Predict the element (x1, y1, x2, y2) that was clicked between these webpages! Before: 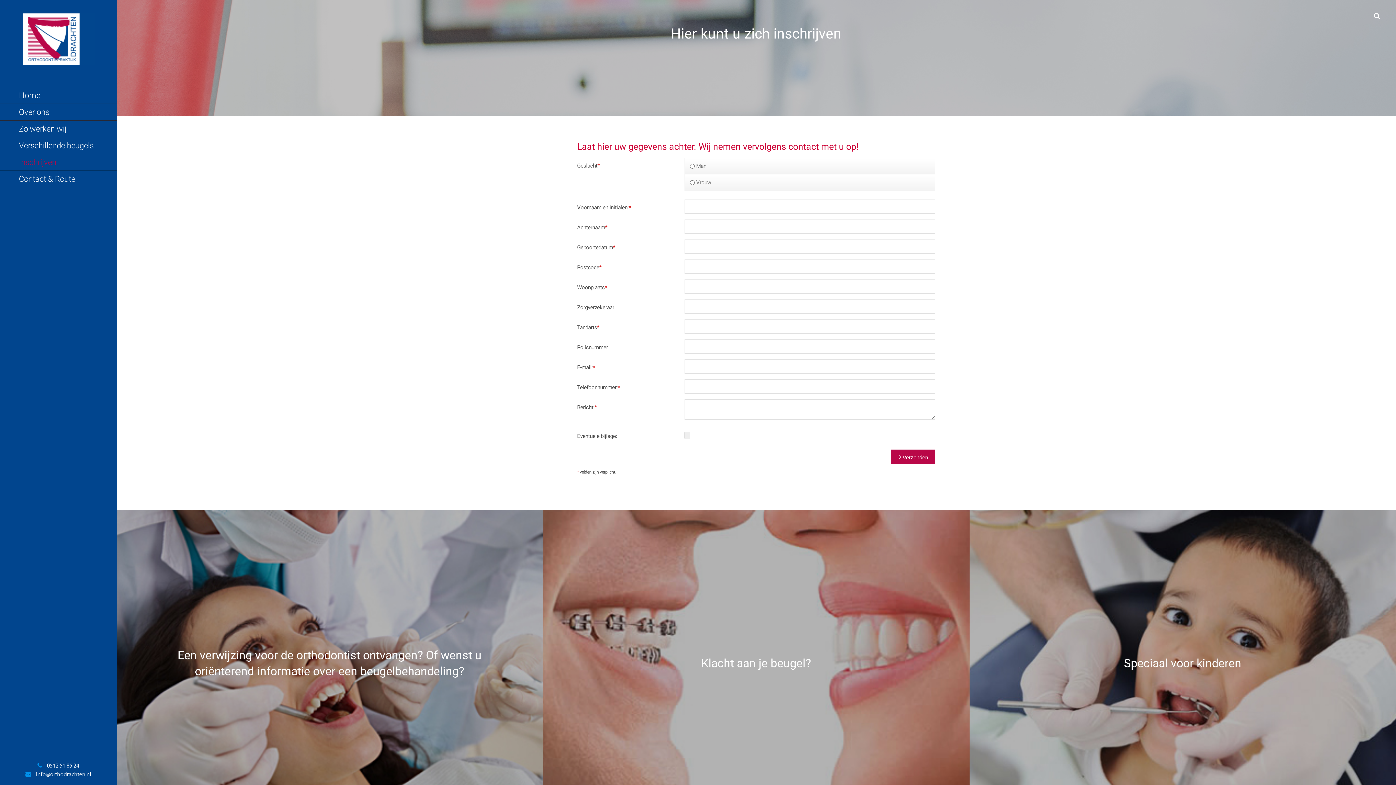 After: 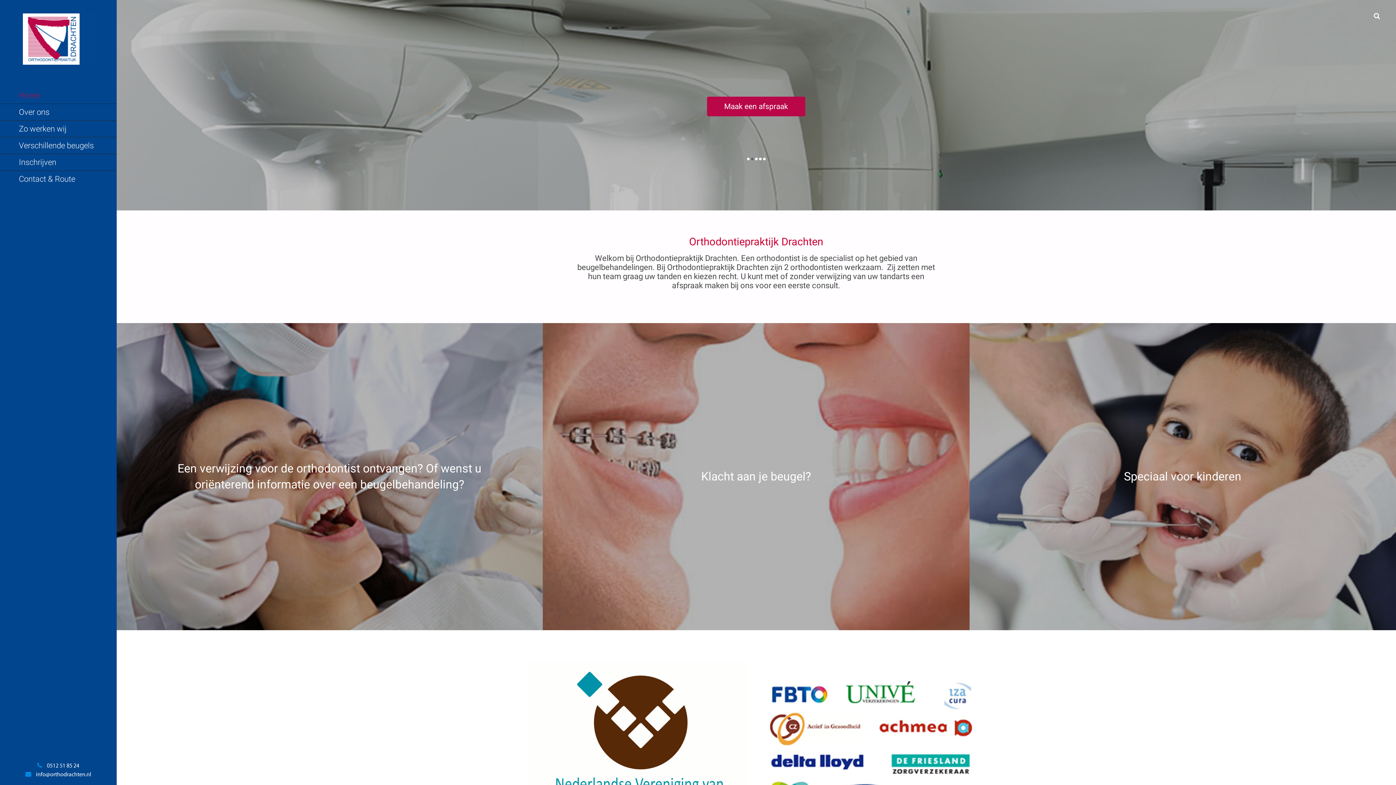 Action: bbox: (0, 87, 116, 103) label: Home